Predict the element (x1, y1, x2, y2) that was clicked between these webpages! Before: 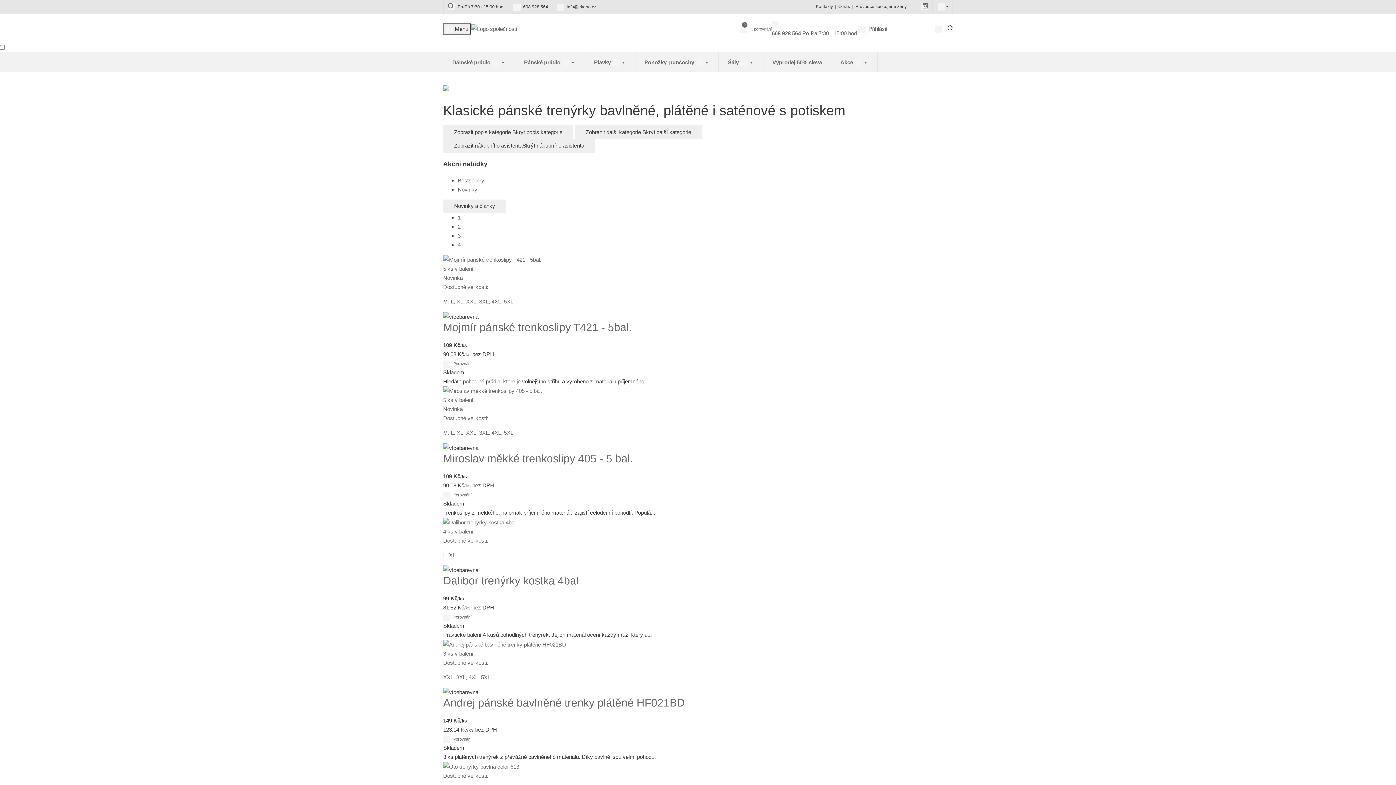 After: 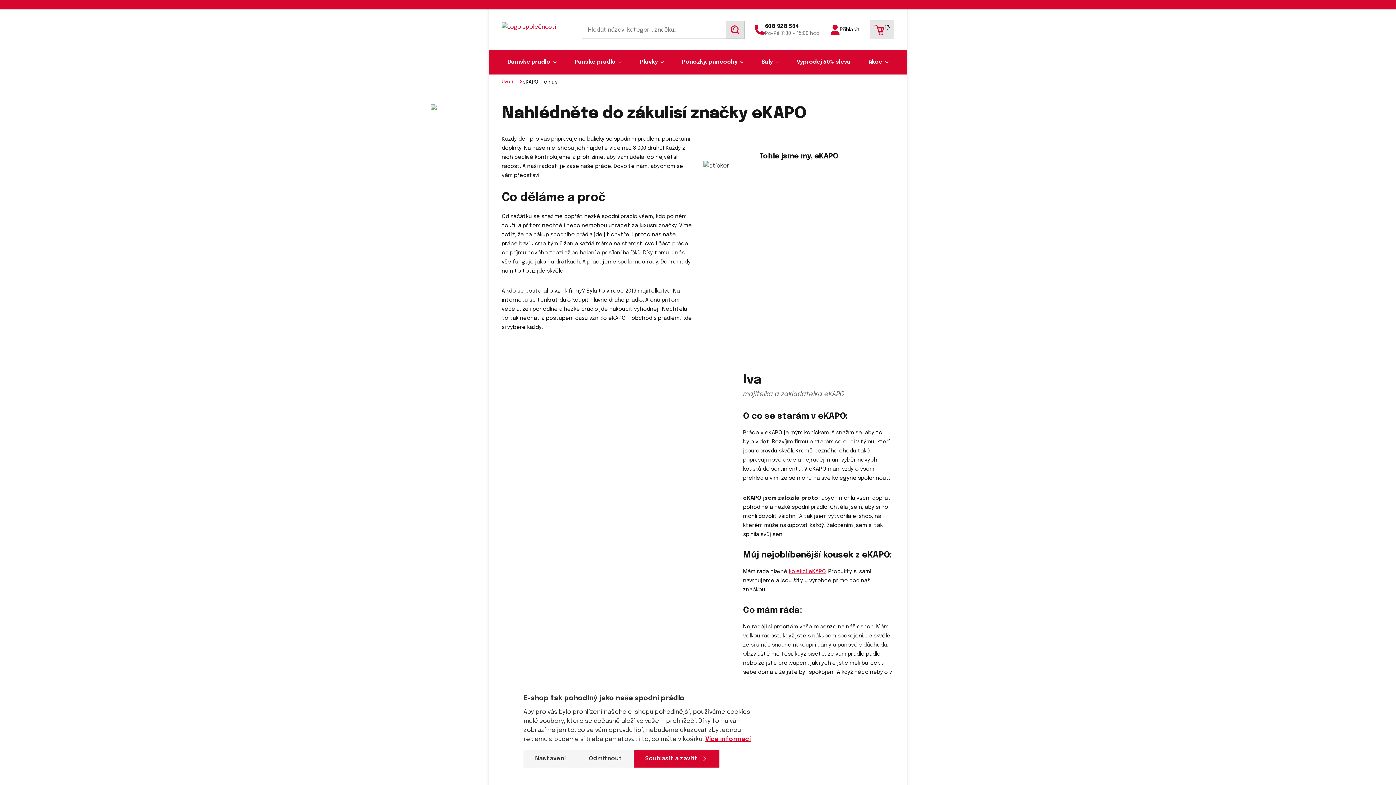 Action: label: O nás bbox: (838, 2, 850, 10)